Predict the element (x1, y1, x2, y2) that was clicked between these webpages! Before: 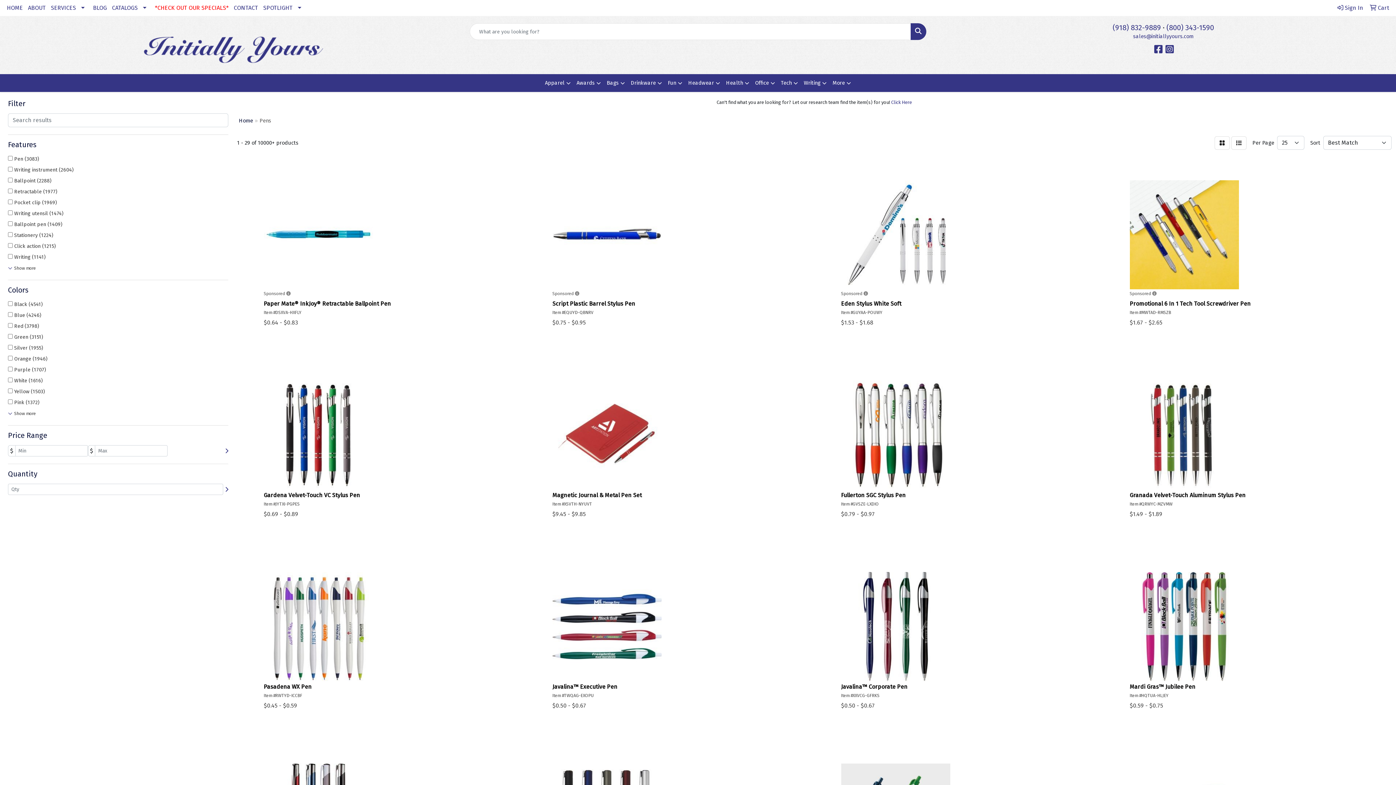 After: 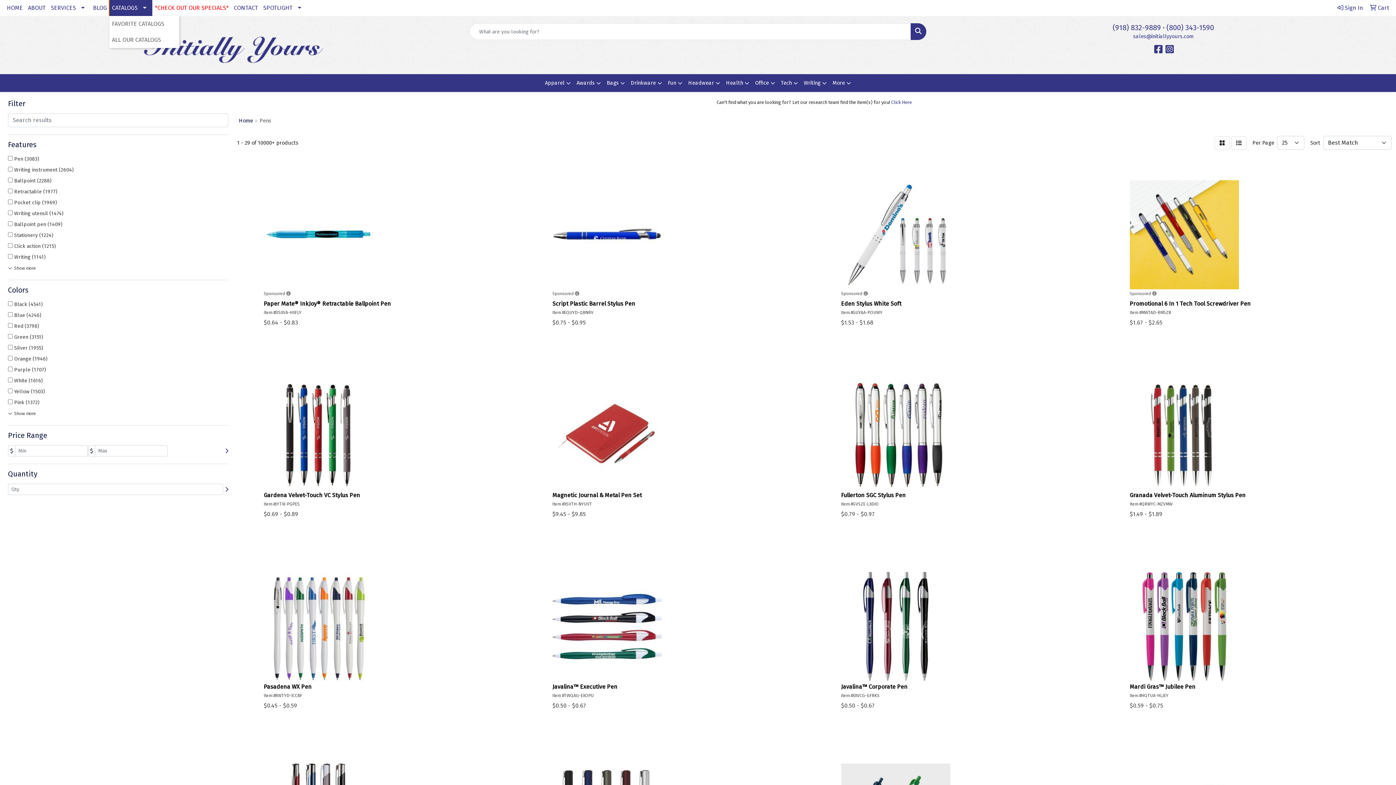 Action: bbox: (109, 0, 152, 16) label: CATALOGS